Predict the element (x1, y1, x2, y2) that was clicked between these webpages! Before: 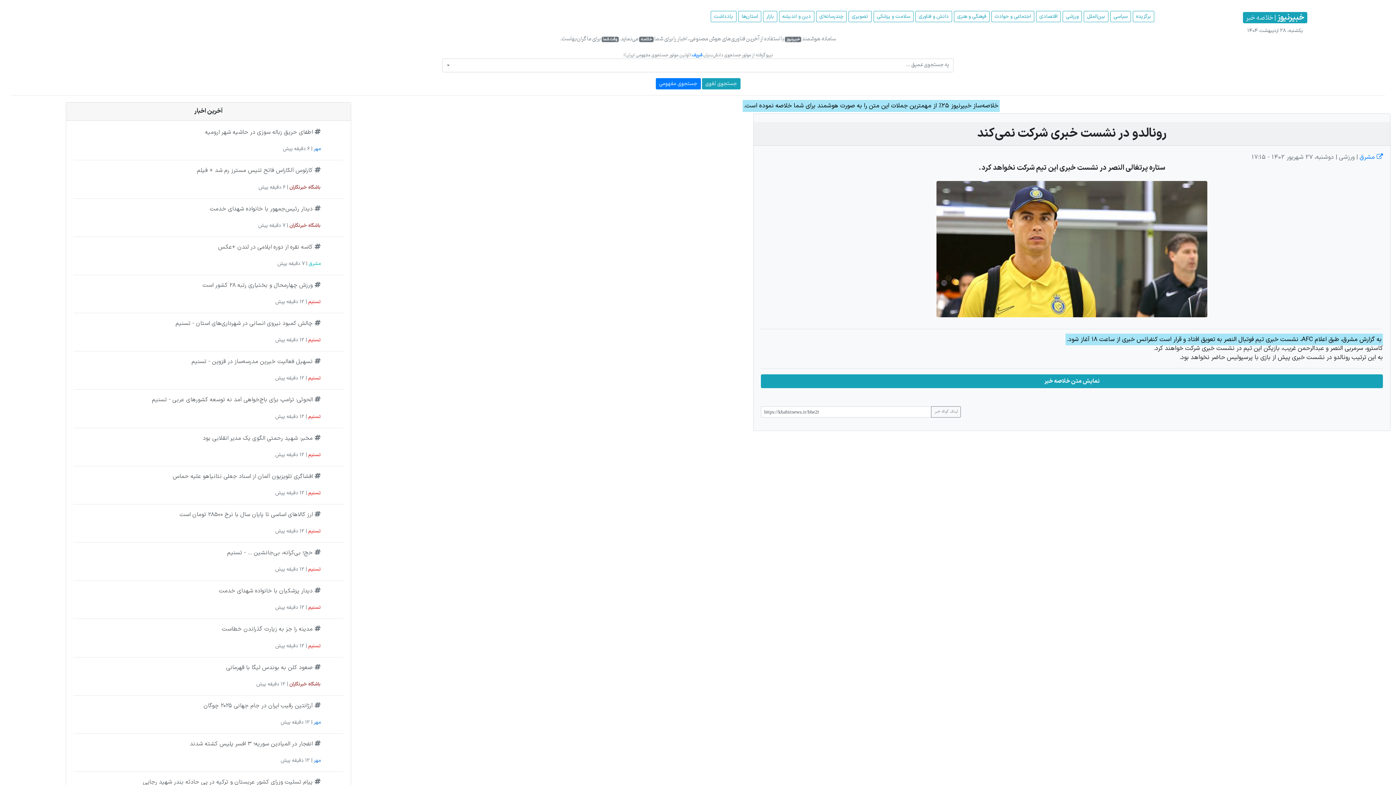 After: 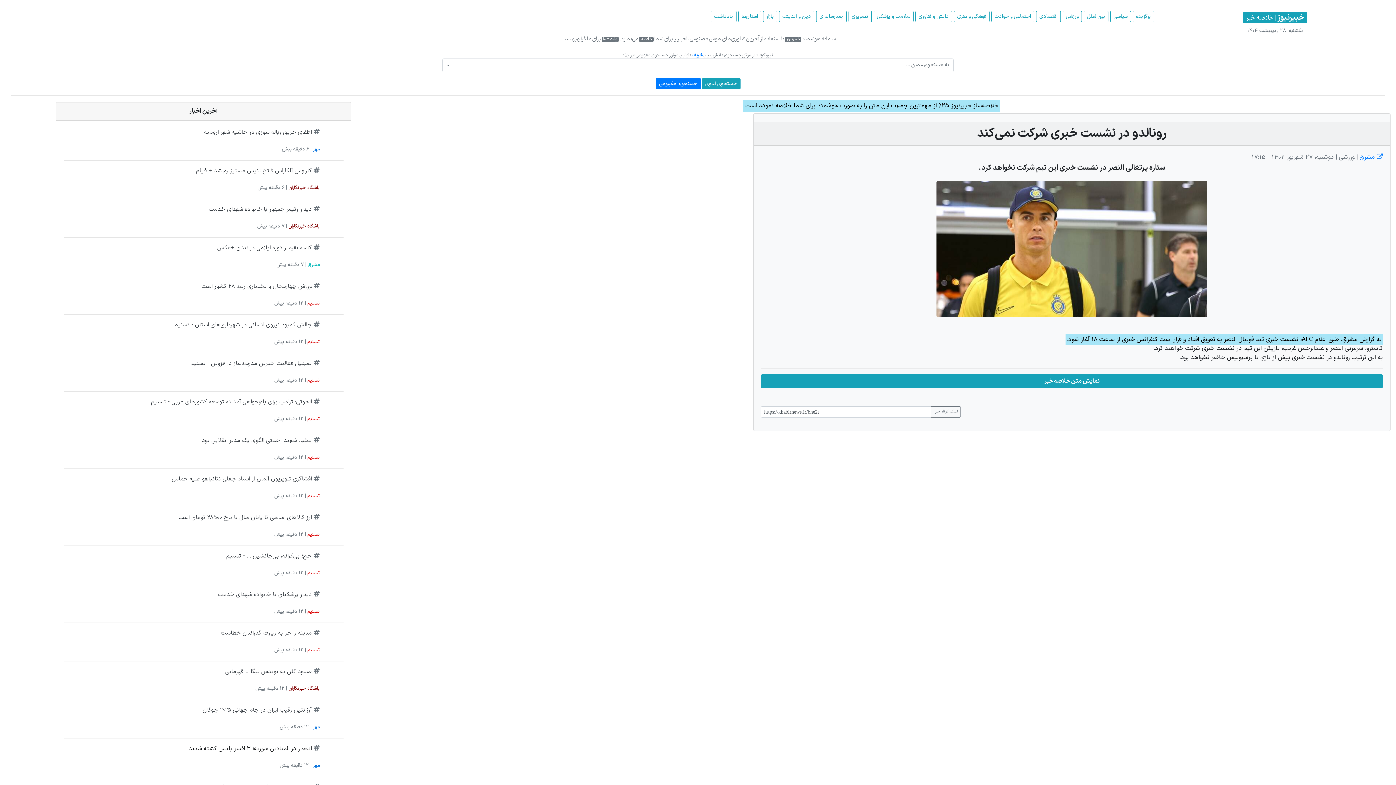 Action: label: انفجار در المیادین سوریه؛ ۳ افسر پلیس کشته شدند bbox: (189, 740, 312, 748)